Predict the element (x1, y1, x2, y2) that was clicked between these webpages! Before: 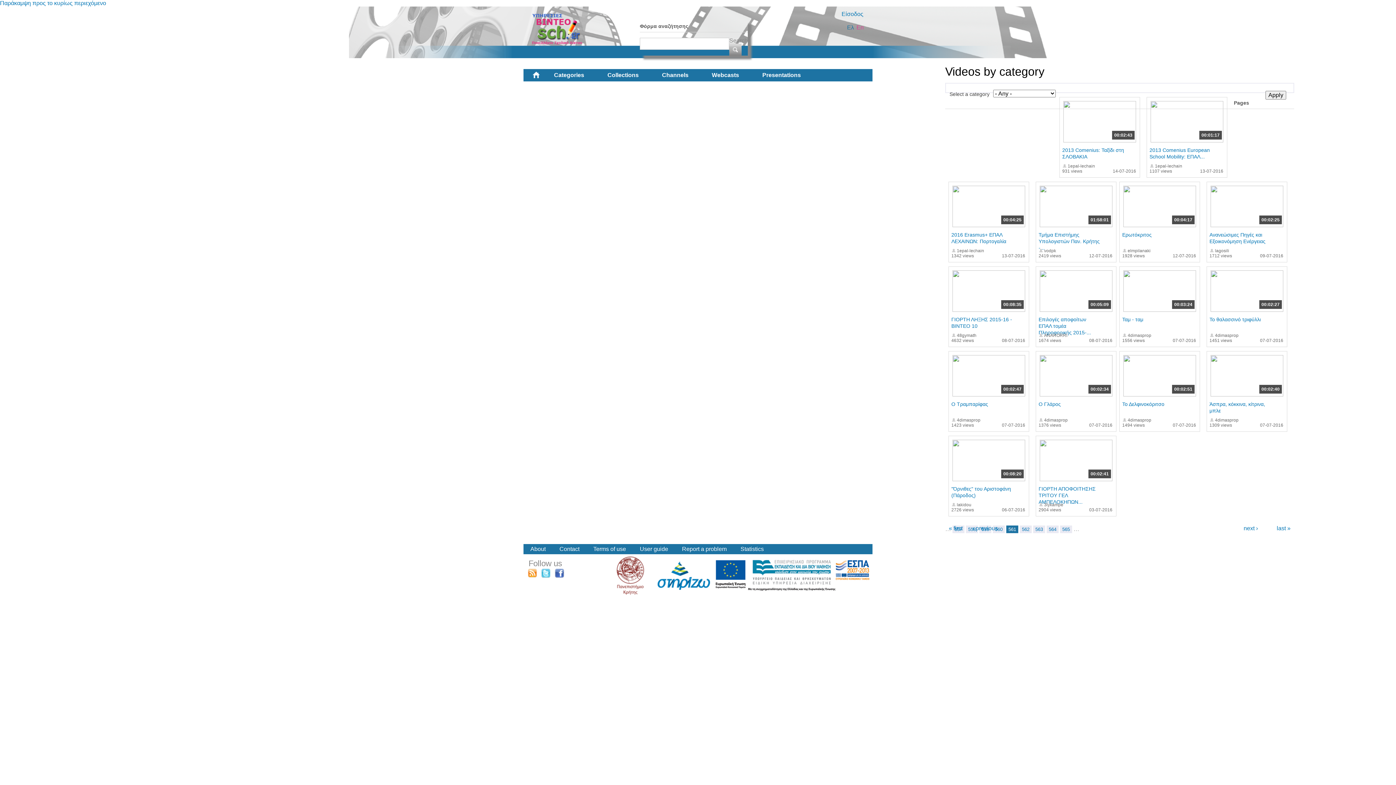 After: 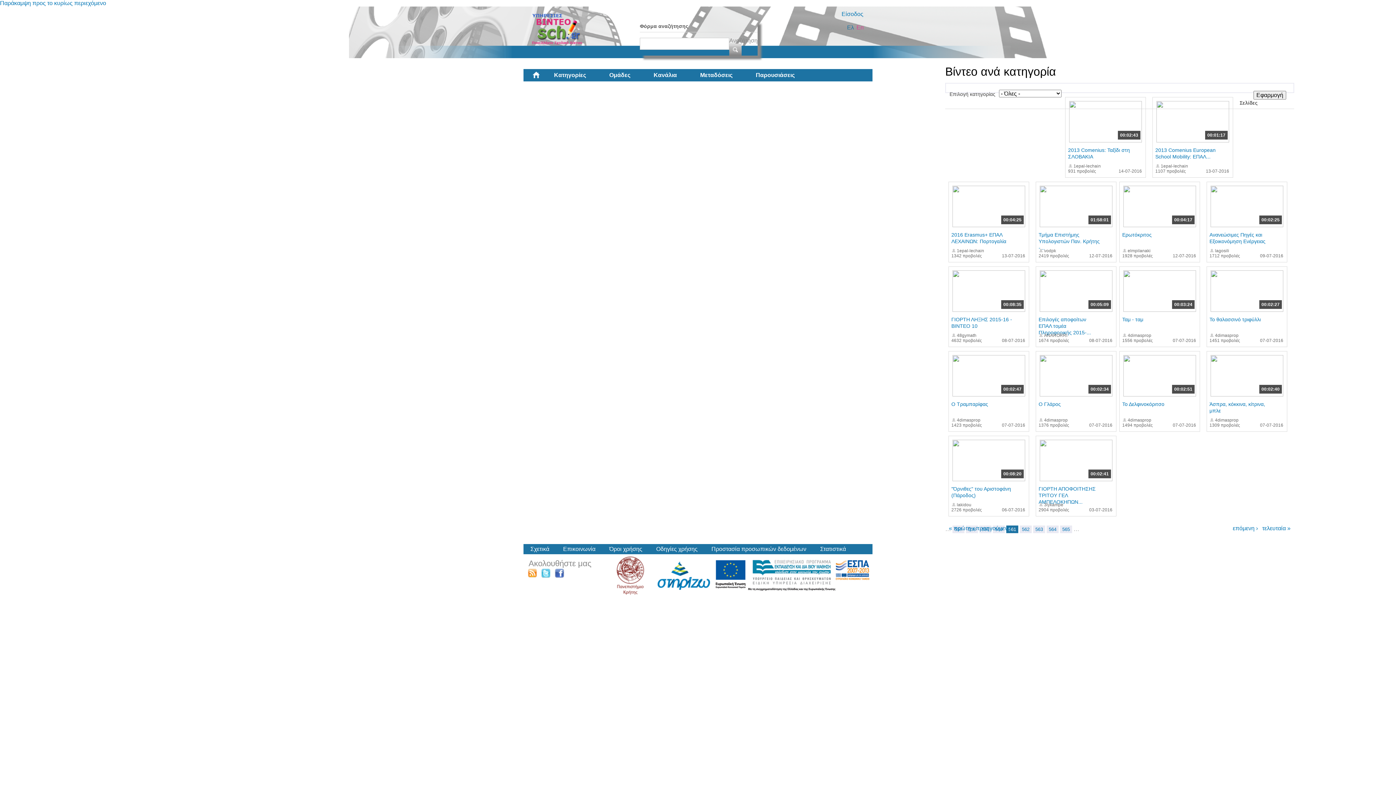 Action: label: Ελ bbox: (847, 24, 854, 30)